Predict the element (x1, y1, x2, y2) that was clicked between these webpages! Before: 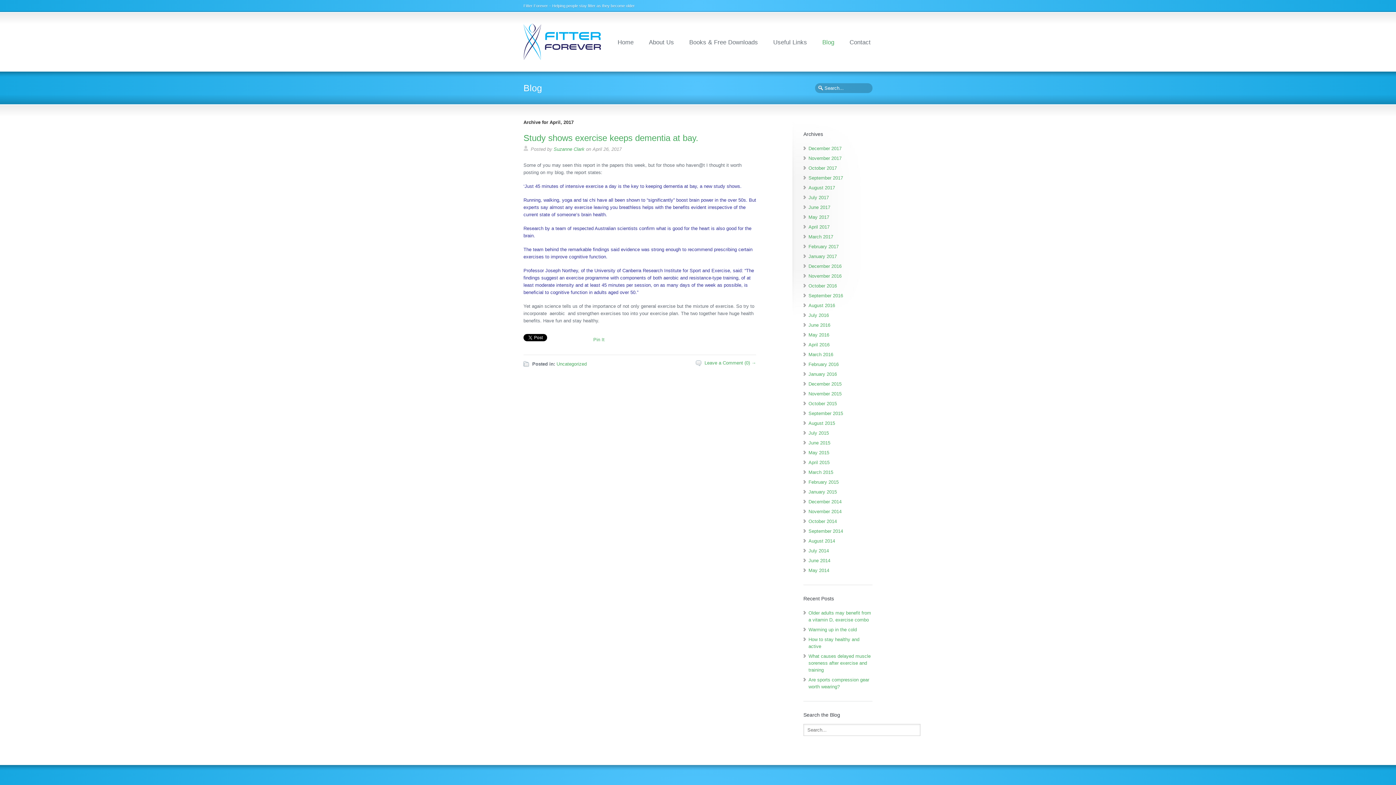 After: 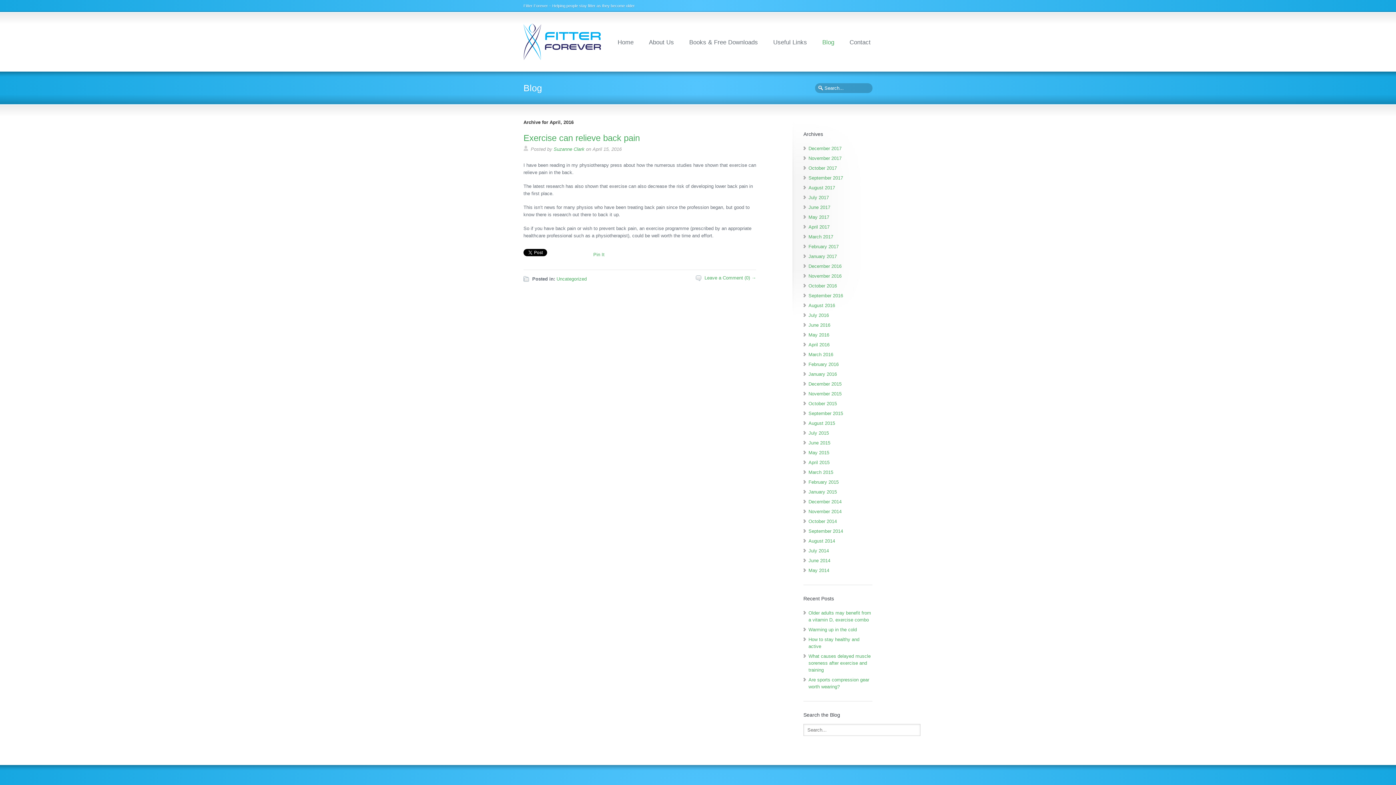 Action: label: April 2016 bbox: (808, 342, 829, 347)